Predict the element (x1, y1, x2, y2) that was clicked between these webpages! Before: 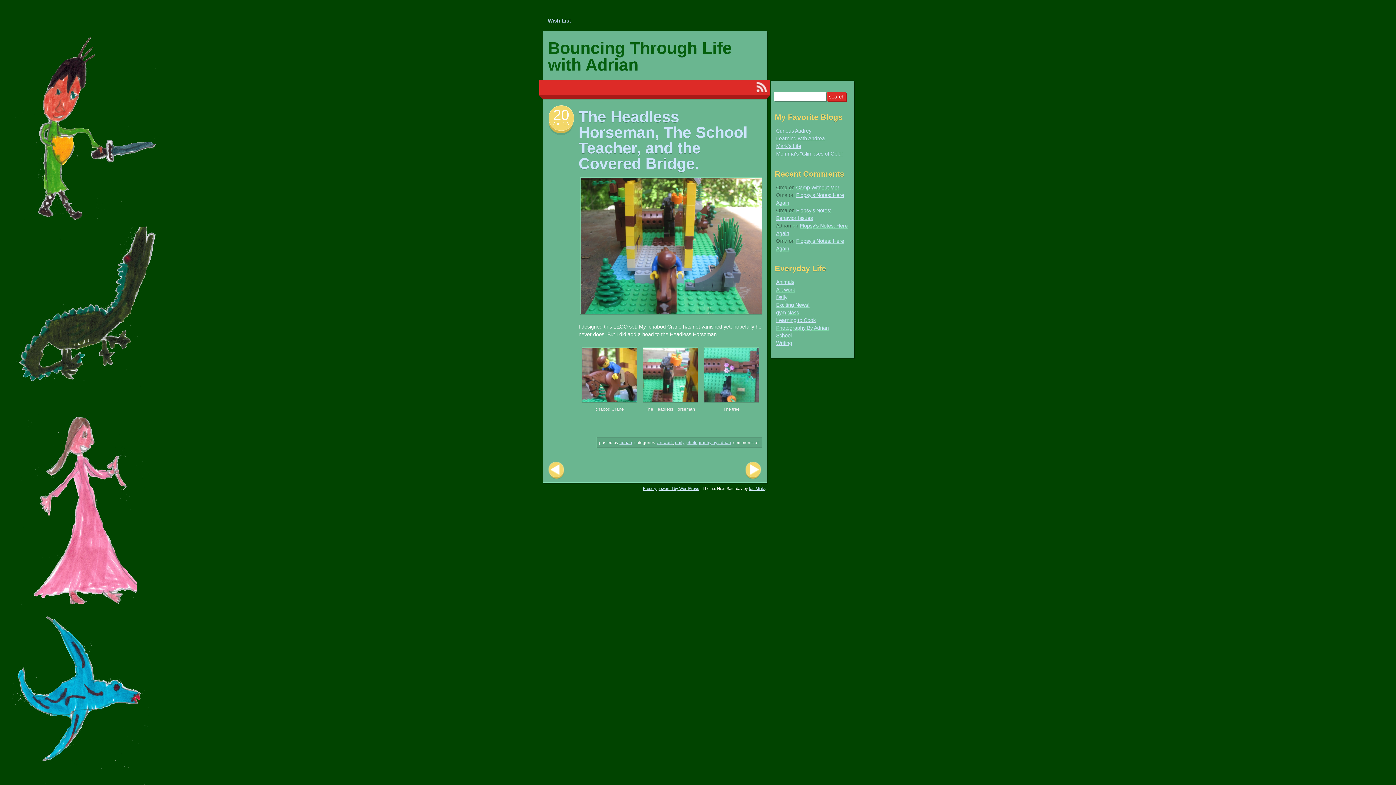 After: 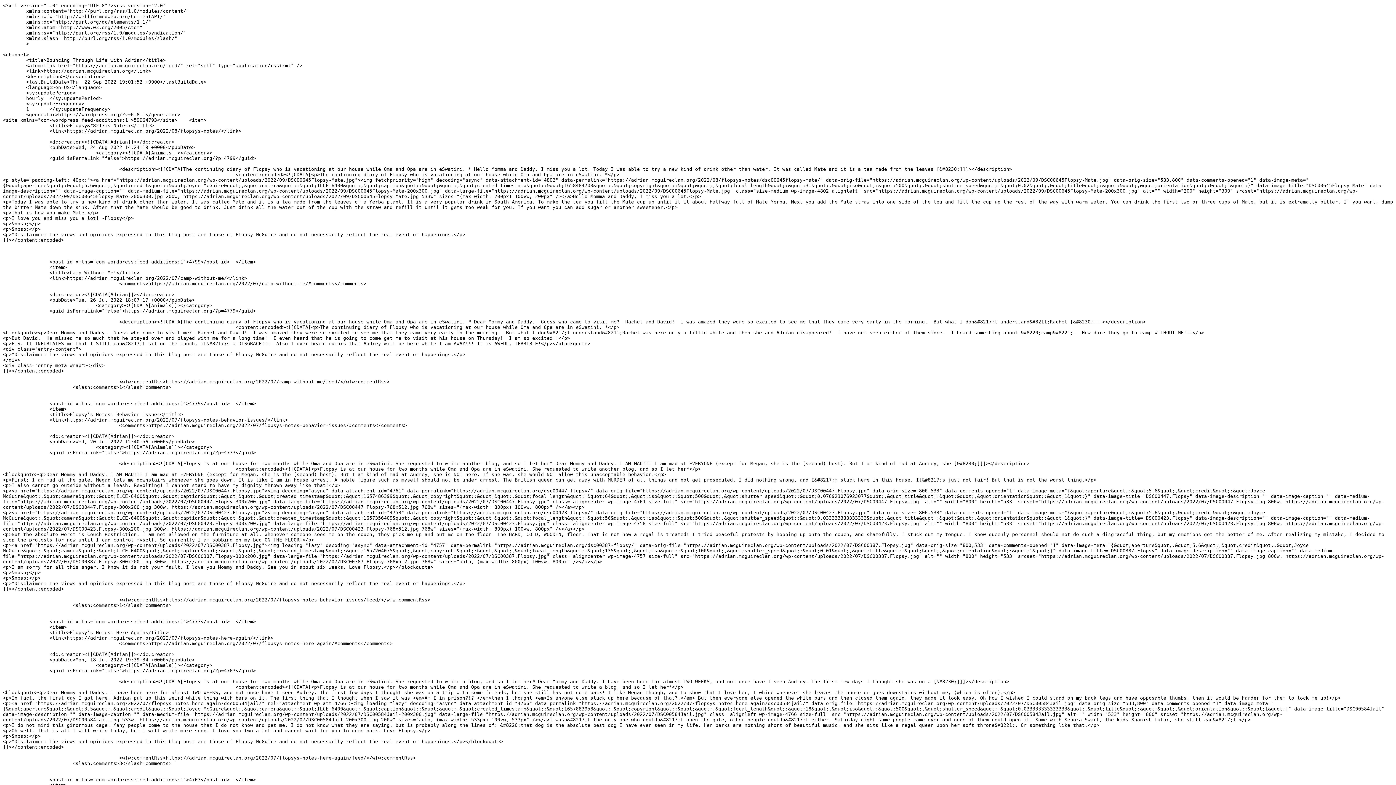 Action: label: RSS Feed bbox: (756, 82, 767, 93)